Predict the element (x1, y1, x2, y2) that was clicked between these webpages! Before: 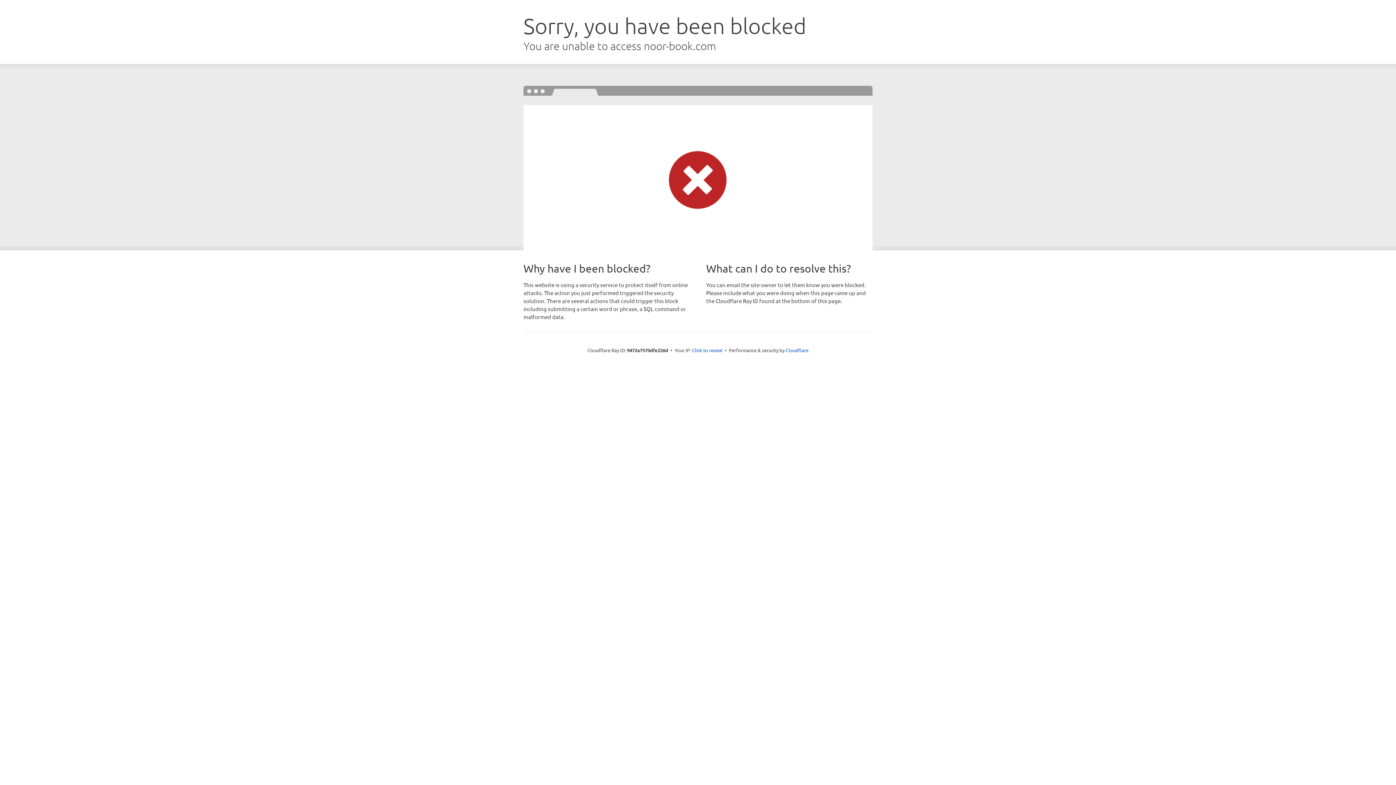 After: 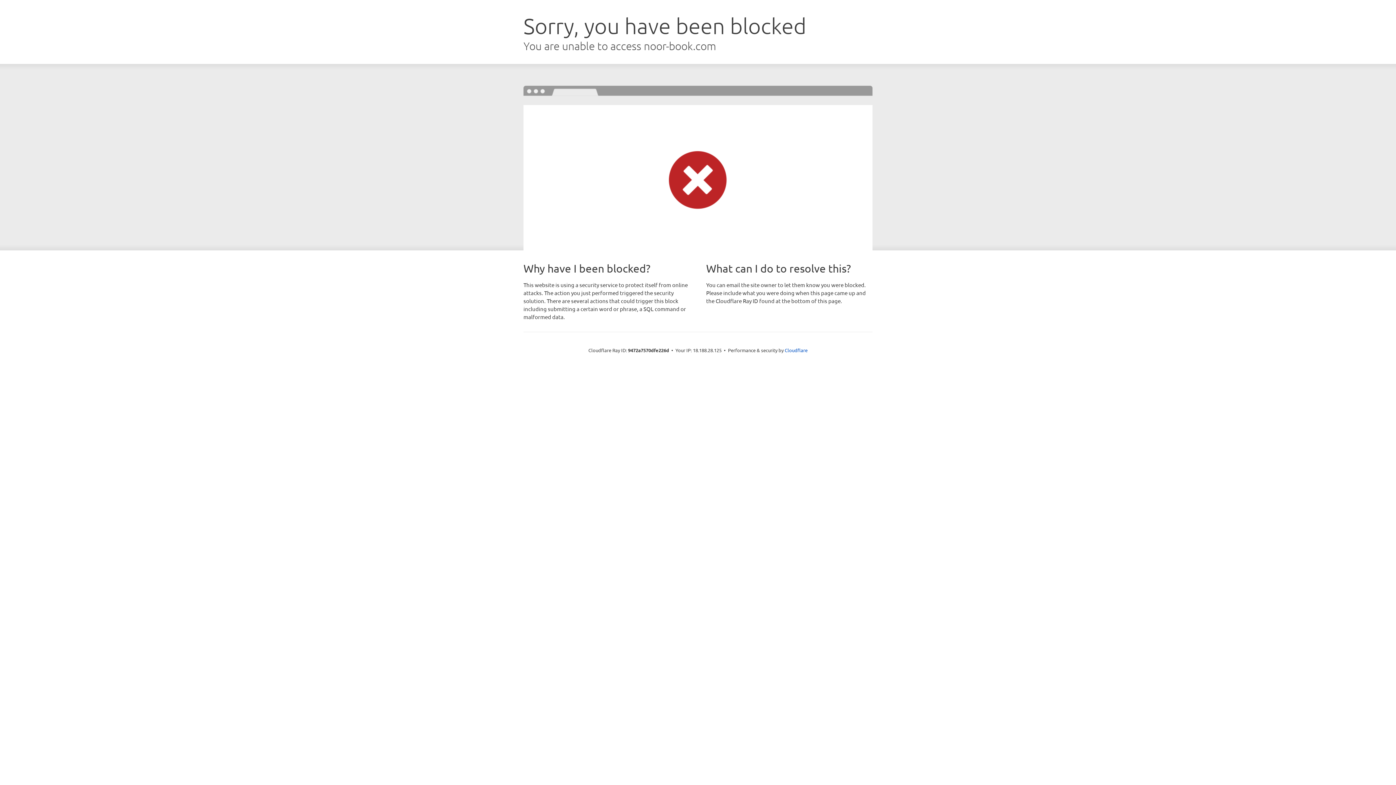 Action: bbox: (692, 346, 722, 353) label: Click to reveal